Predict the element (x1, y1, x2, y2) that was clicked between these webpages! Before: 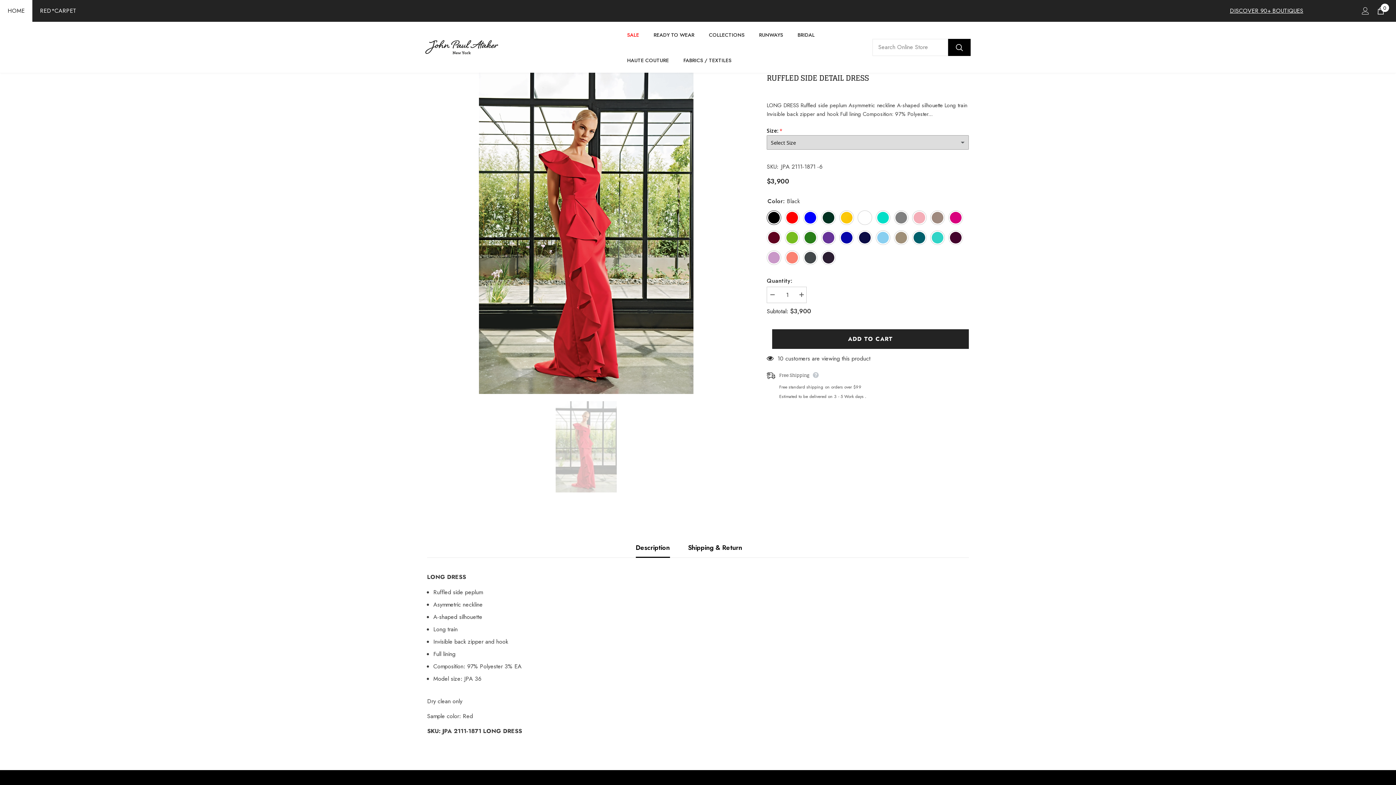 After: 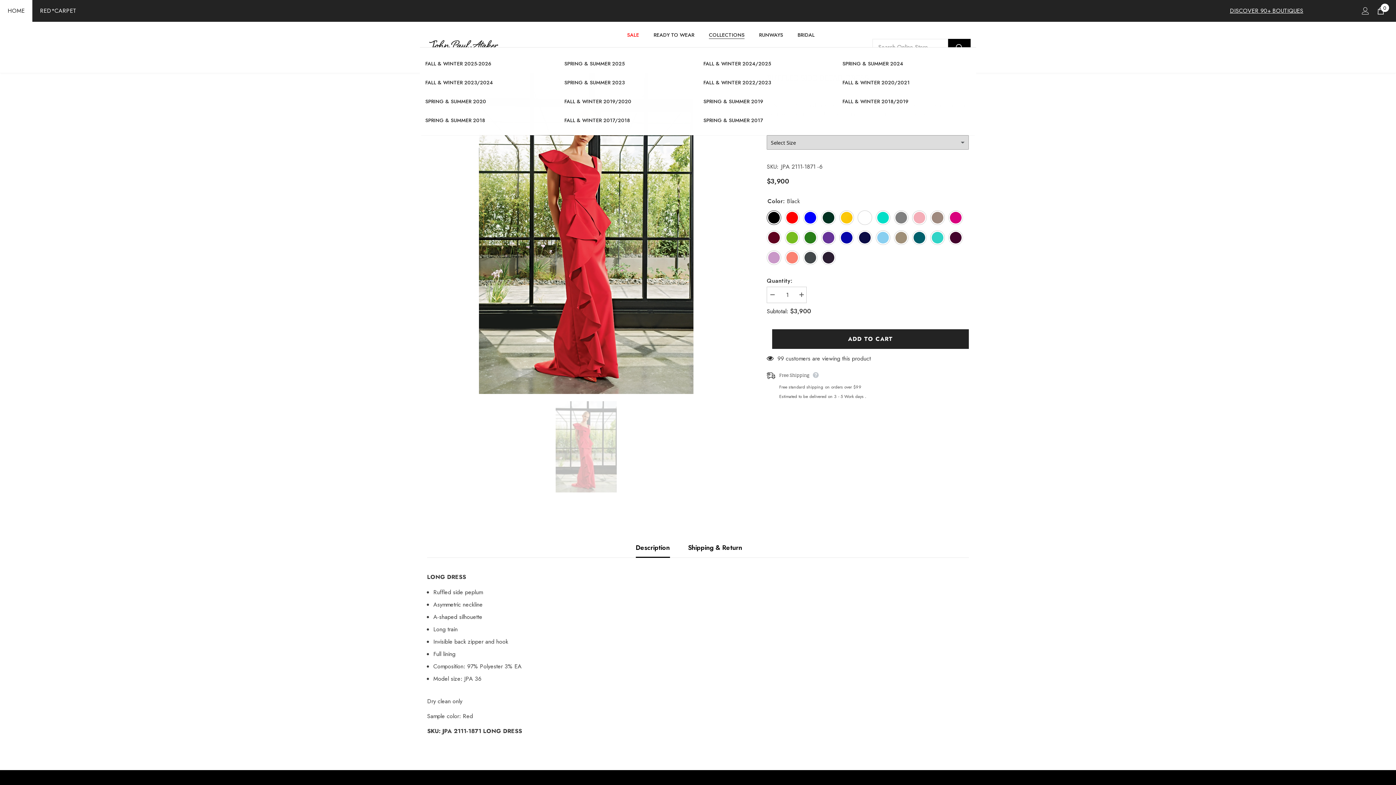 Action: bbox: (701, 21, 752, 47) label: COLLECTIONS